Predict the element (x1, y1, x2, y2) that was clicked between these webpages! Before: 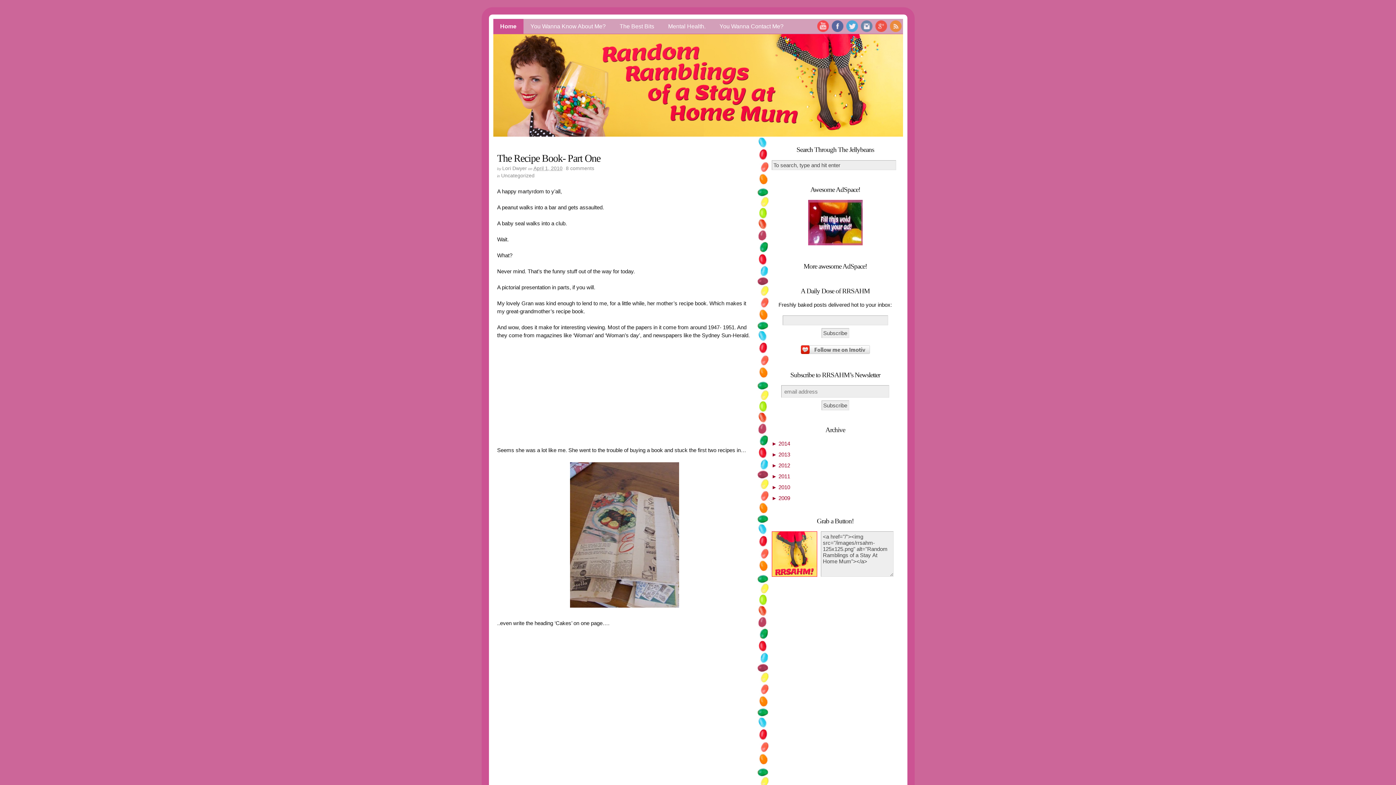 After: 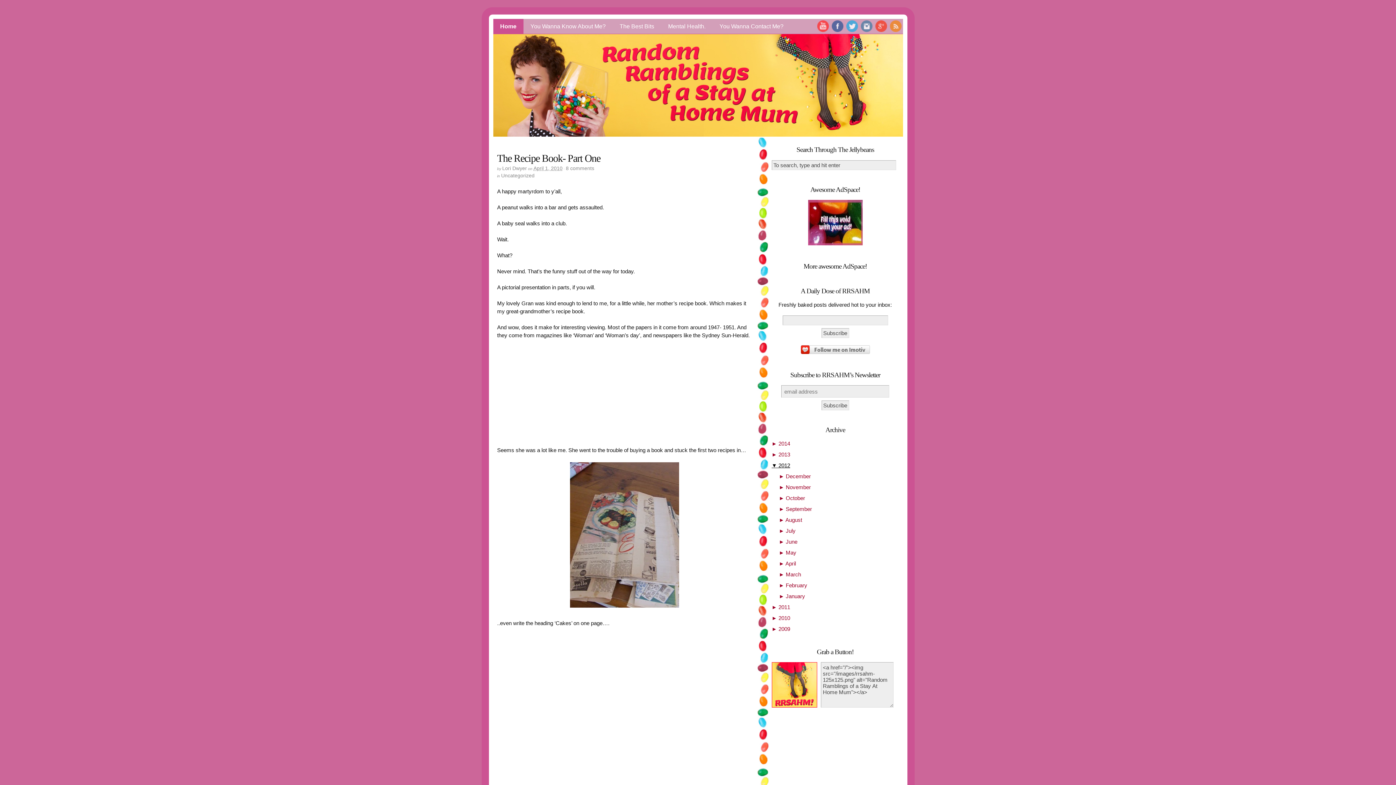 Action: label: ► 2012 bbox: (771, 462, 790, 468)